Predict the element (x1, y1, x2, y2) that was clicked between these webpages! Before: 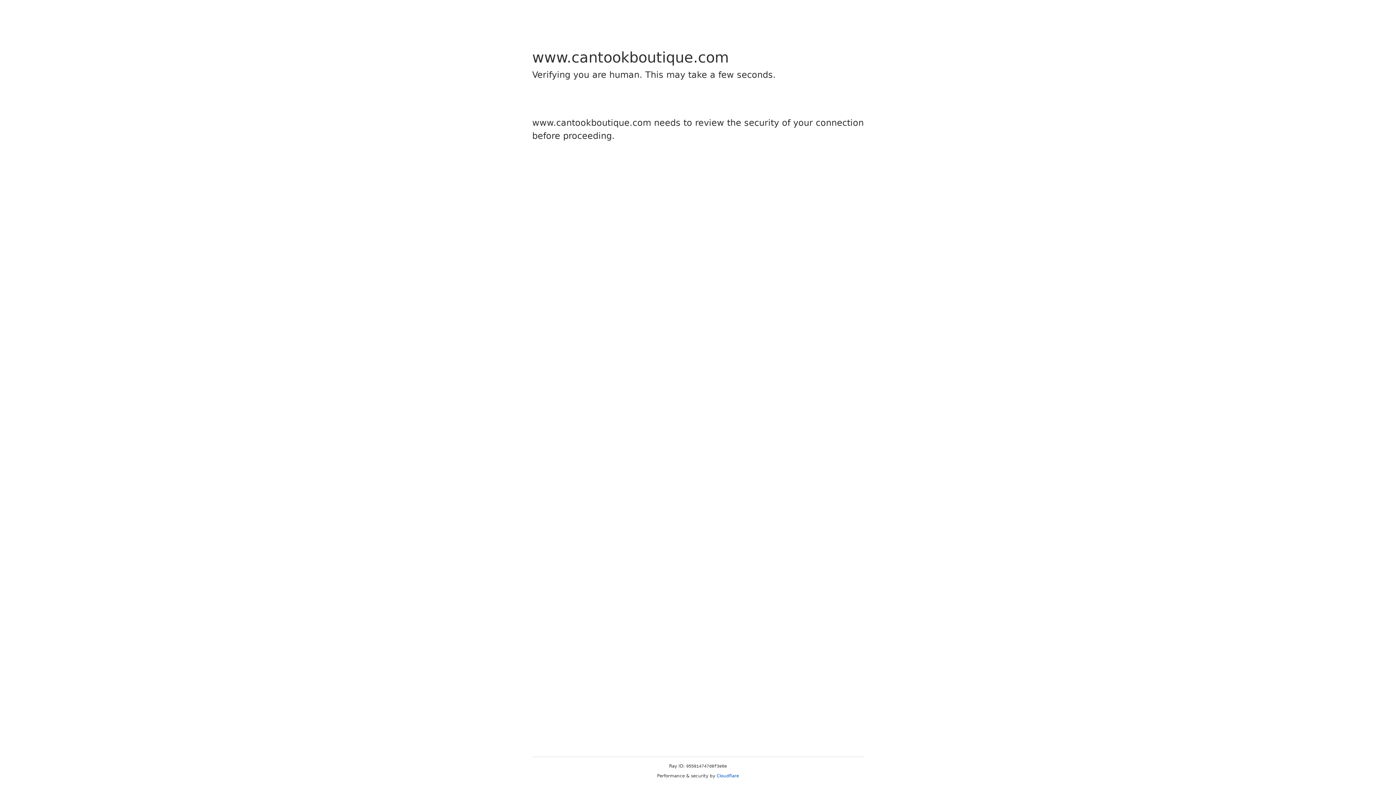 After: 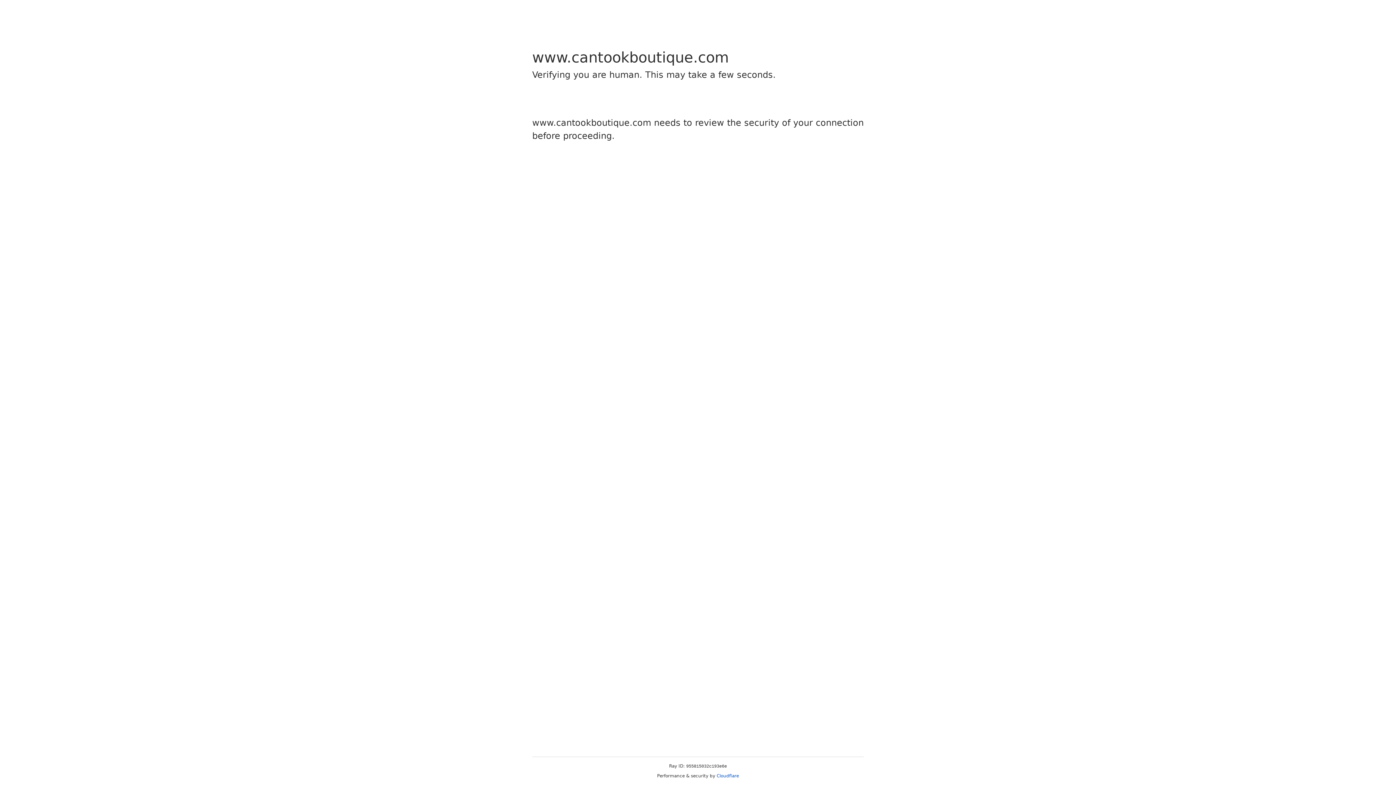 Action: label: Cloudflare bbox: (716, 773, 739, 778)